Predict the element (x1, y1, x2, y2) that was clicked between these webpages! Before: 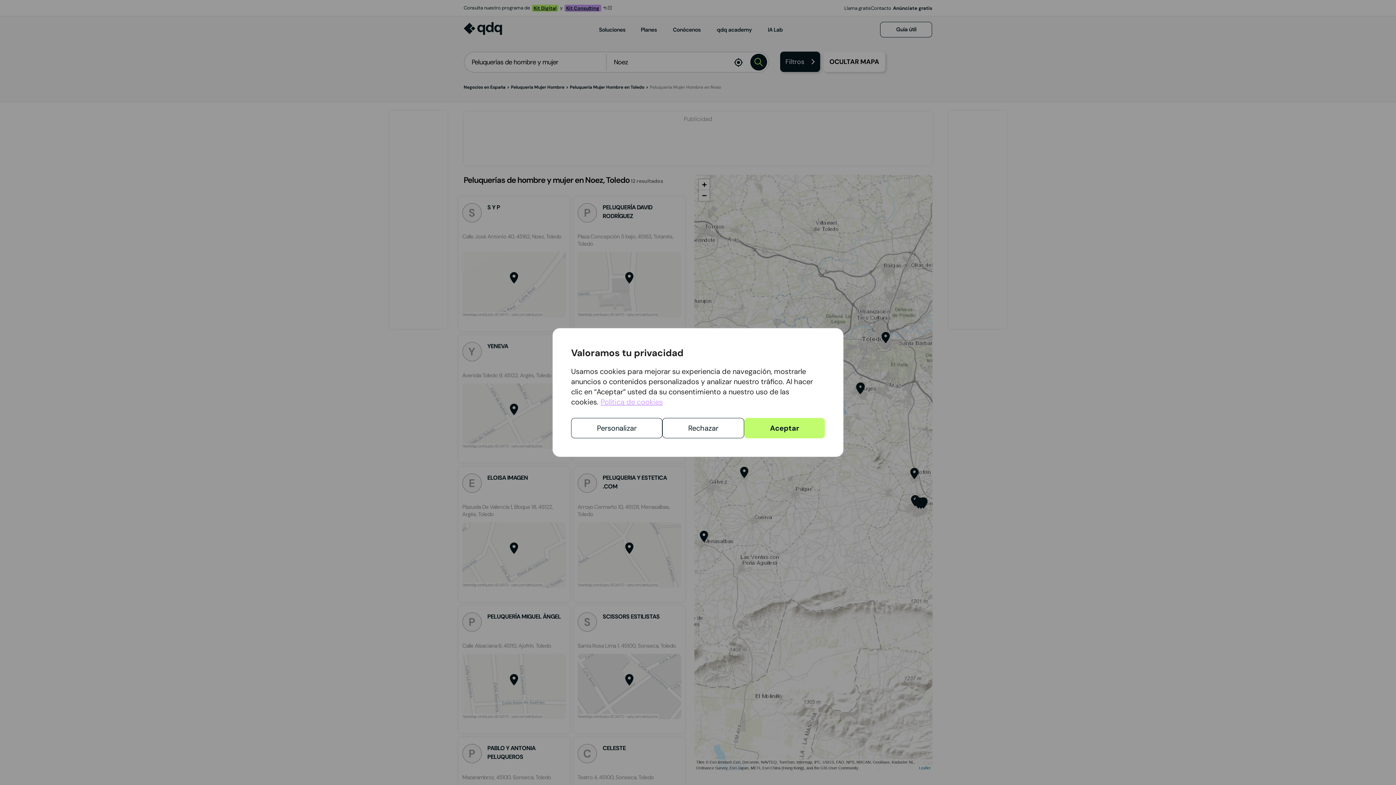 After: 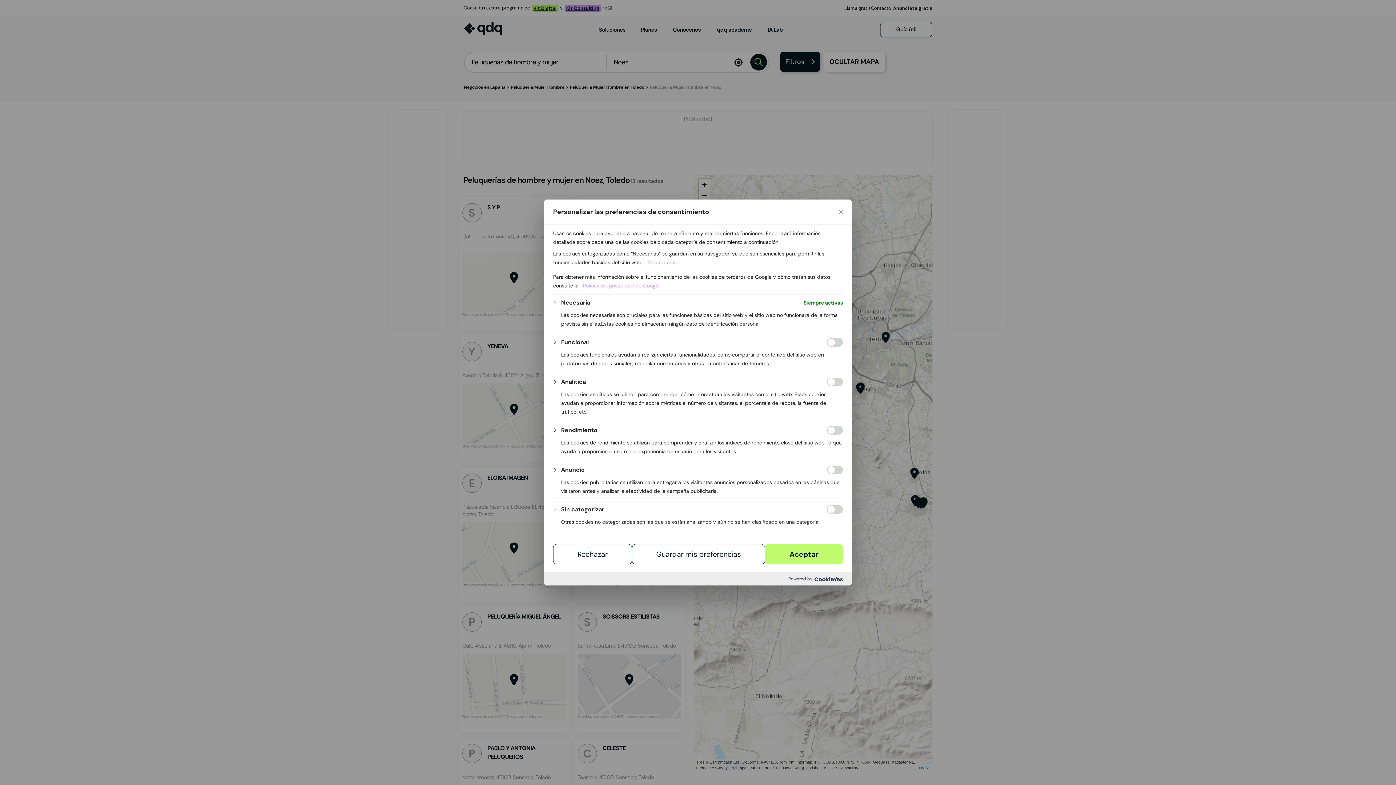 Action: bbox: (571, 418, 662, 438) label: Personalizar